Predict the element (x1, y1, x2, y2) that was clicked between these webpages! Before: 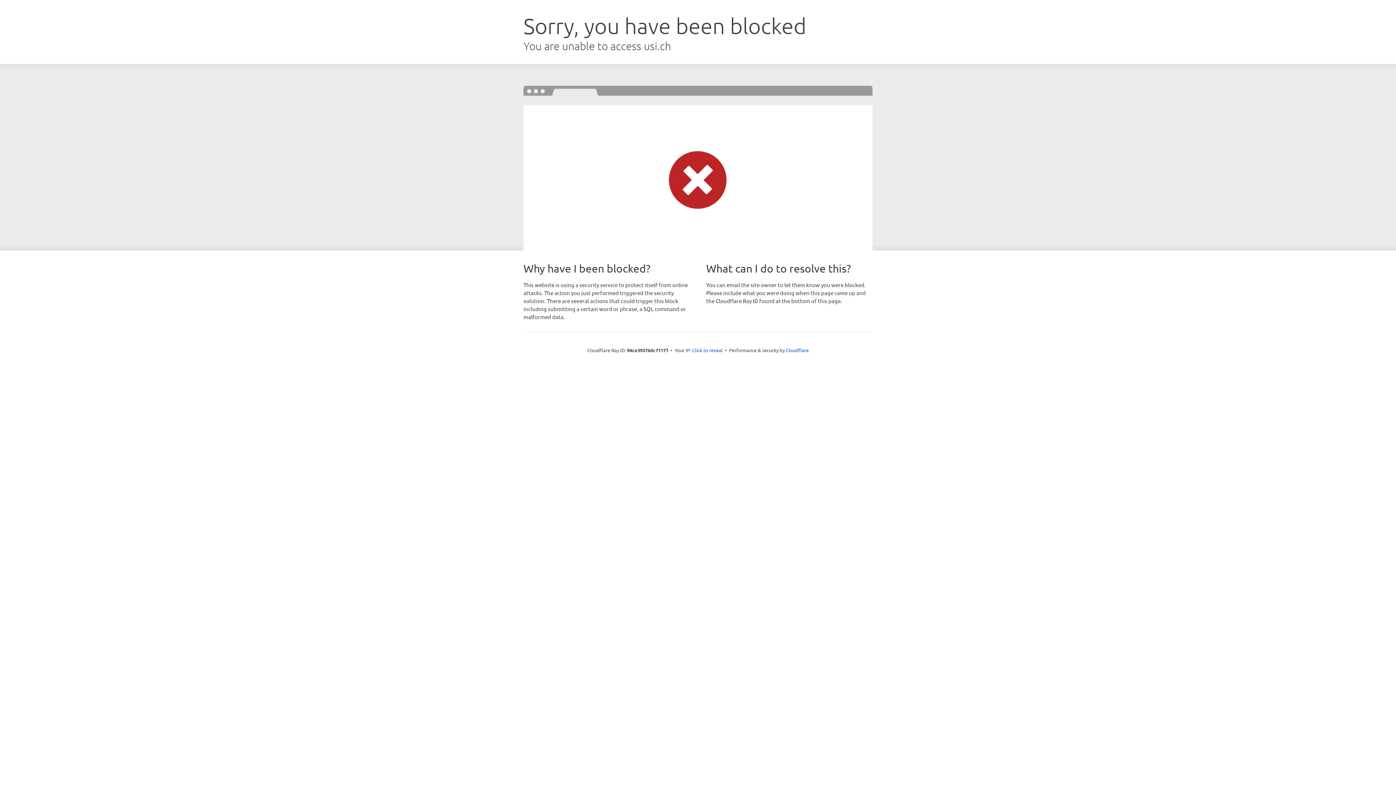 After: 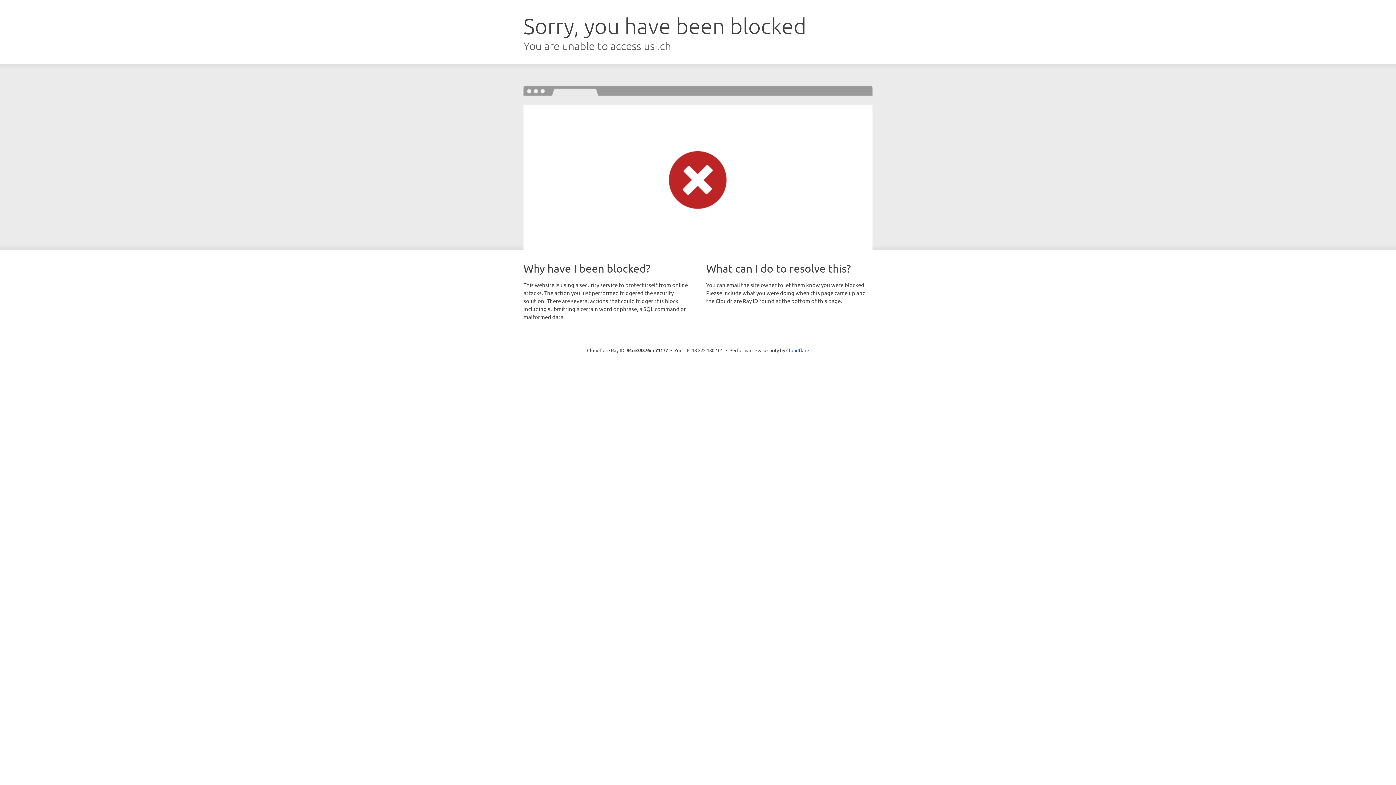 Action: label: Click to reveal bbox: (692, 346, 722, 353)